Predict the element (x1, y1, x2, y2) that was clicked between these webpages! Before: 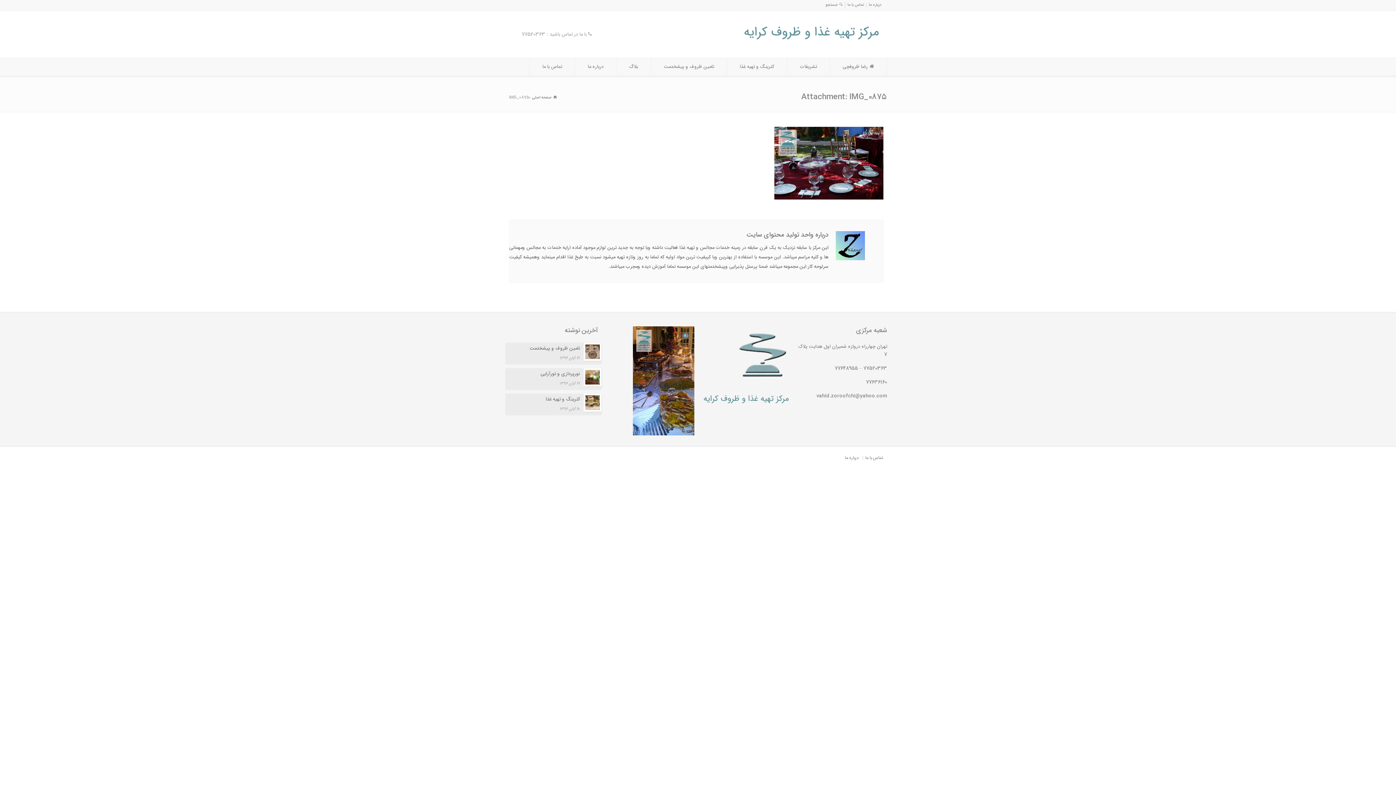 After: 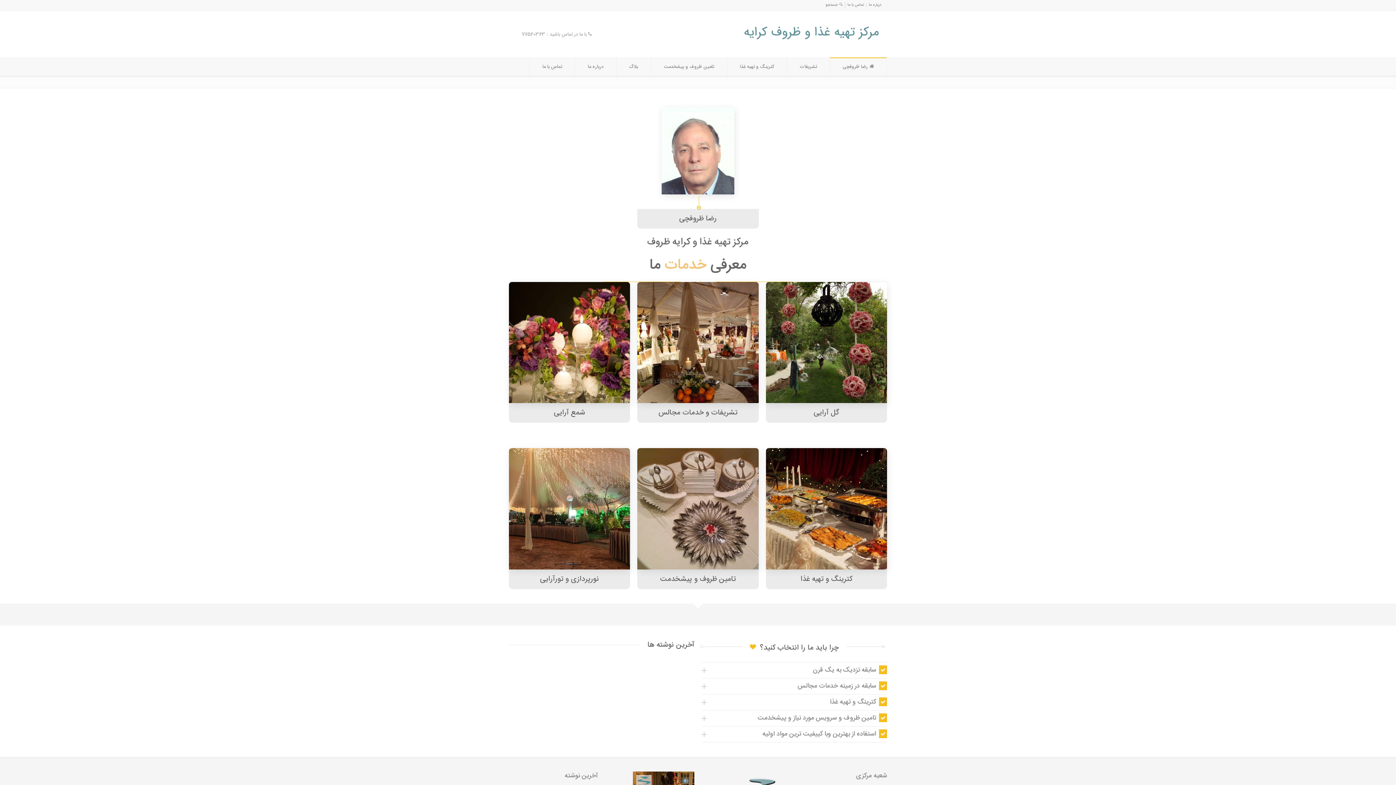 Action: label: رضا ظروفچی bbox: (830, 58, 886, 75)